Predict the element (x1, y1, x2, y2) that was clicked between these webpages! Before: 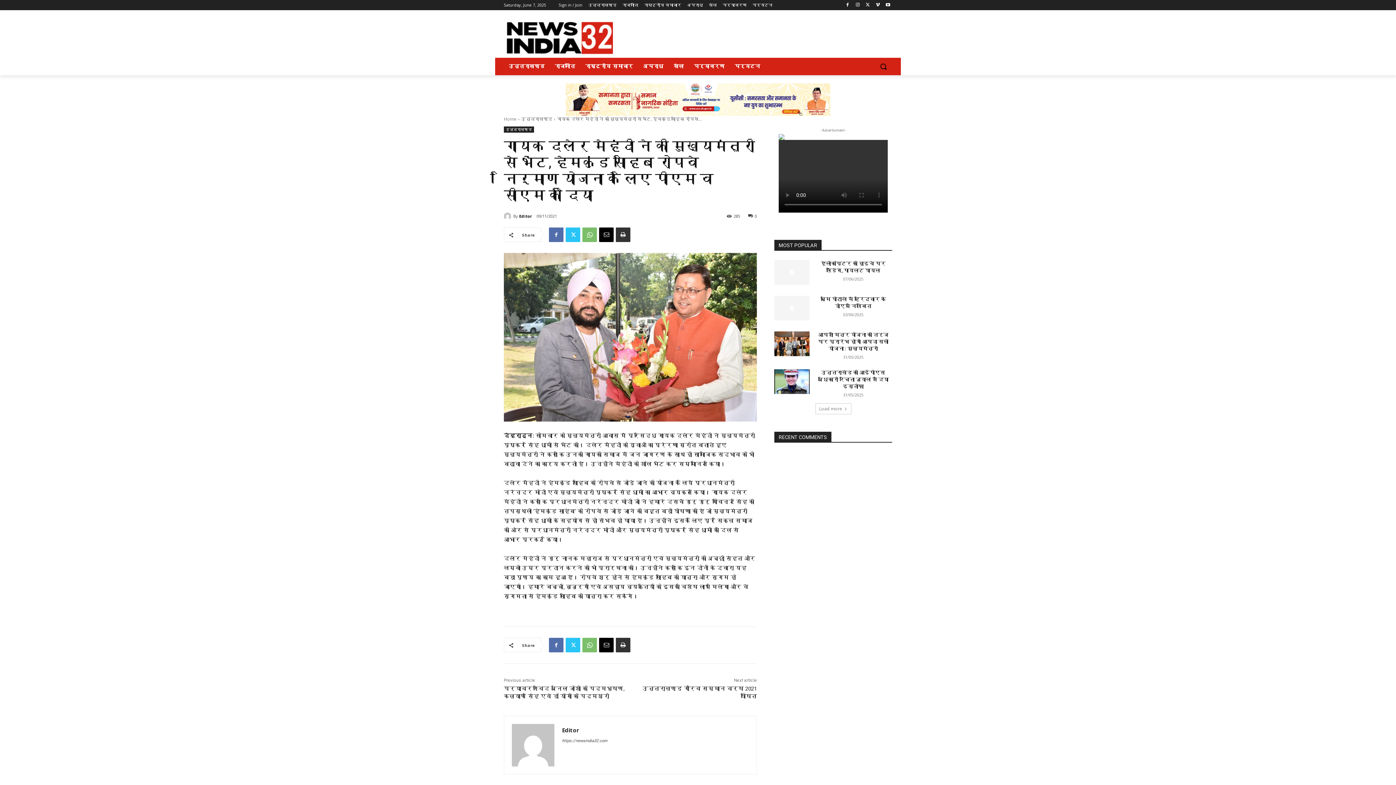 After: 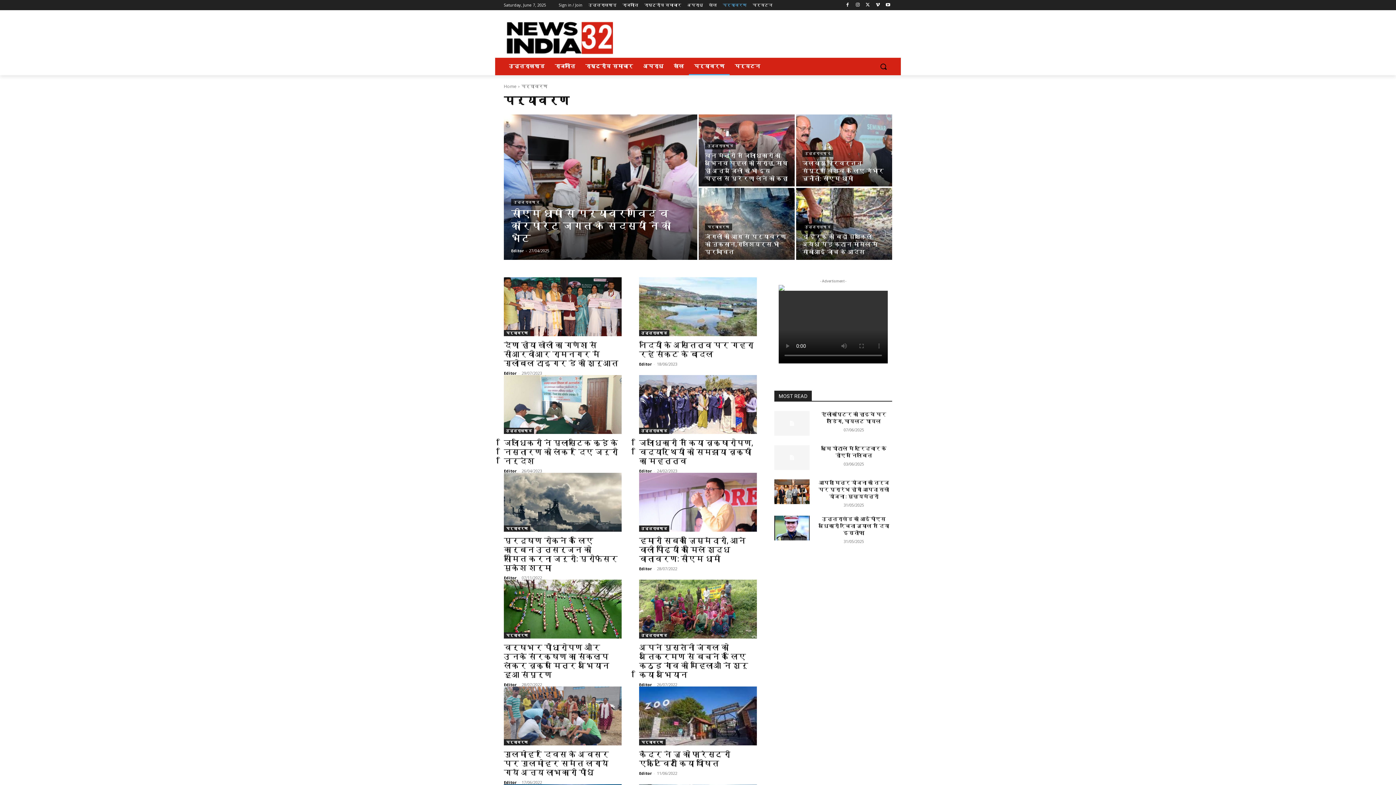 Action: label: पर्यावरण bbox: (722, 0, 746, 10)